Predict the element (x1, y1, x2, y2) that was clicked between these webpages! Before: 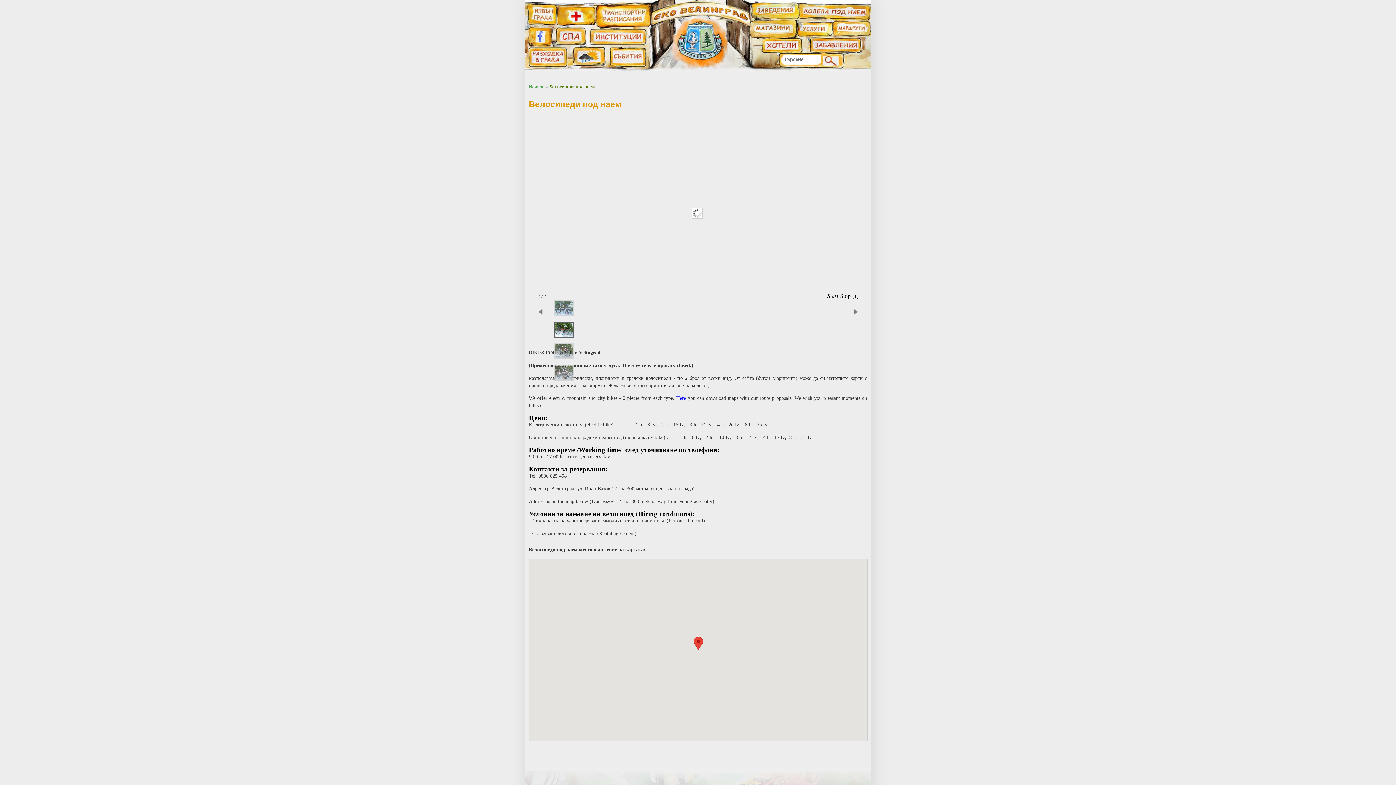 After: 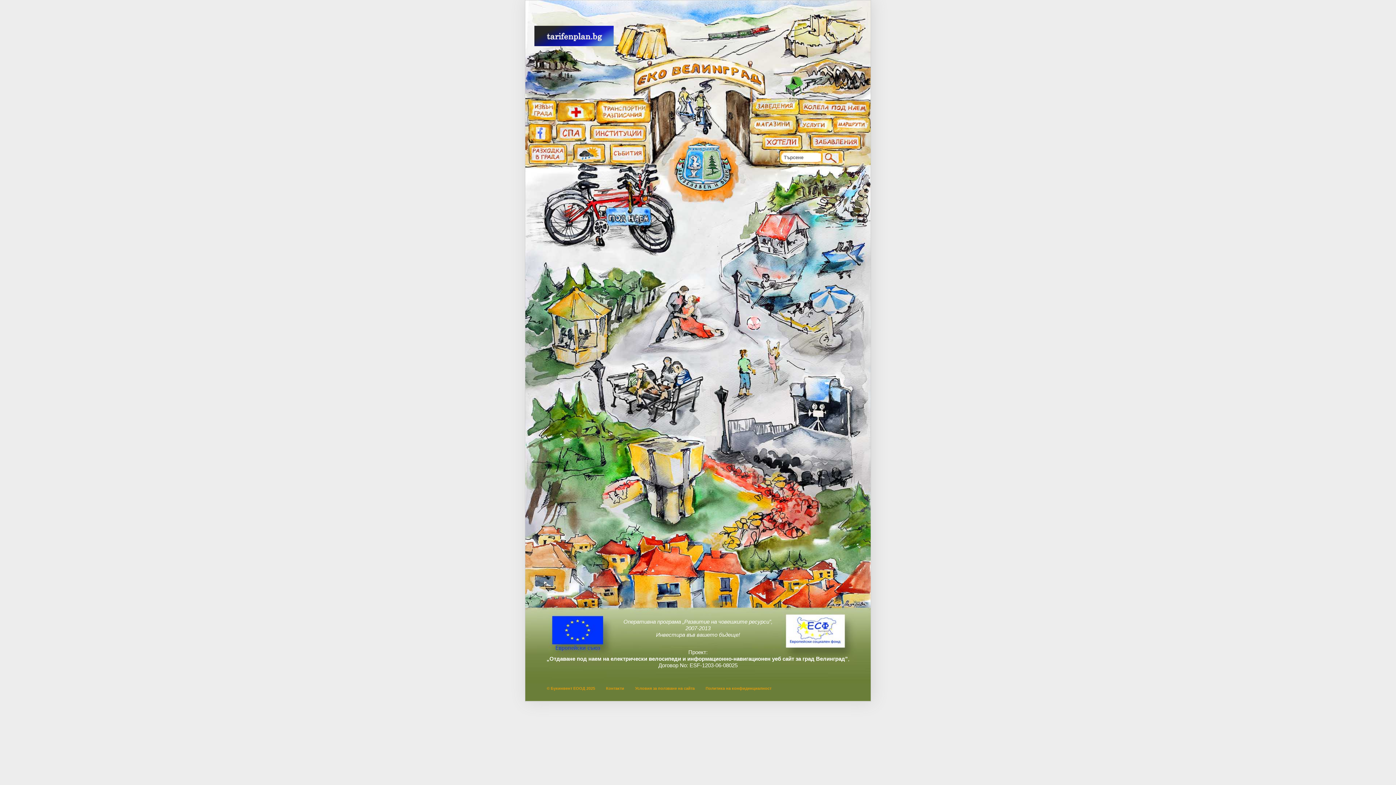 Action: label: Начало bbox: (529, 84, 544, 89)